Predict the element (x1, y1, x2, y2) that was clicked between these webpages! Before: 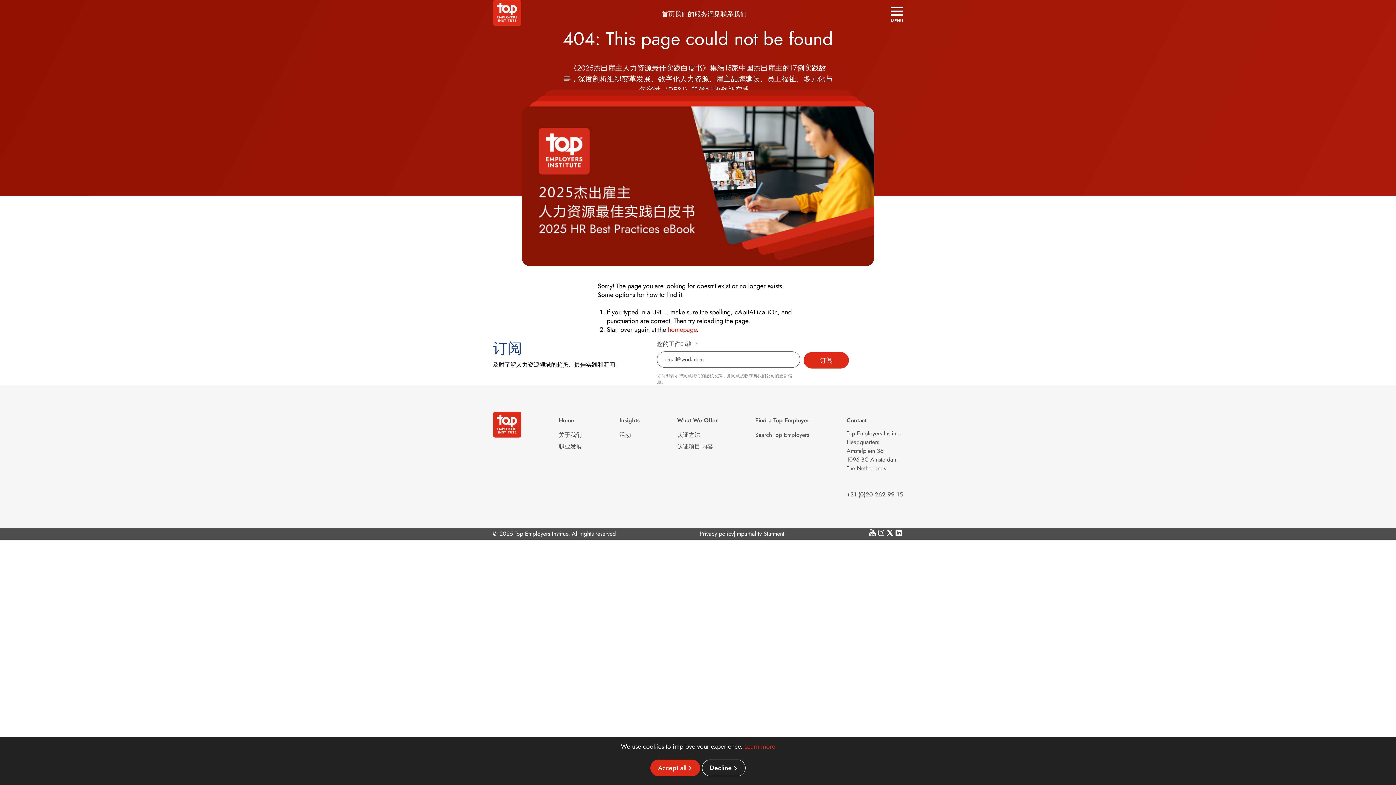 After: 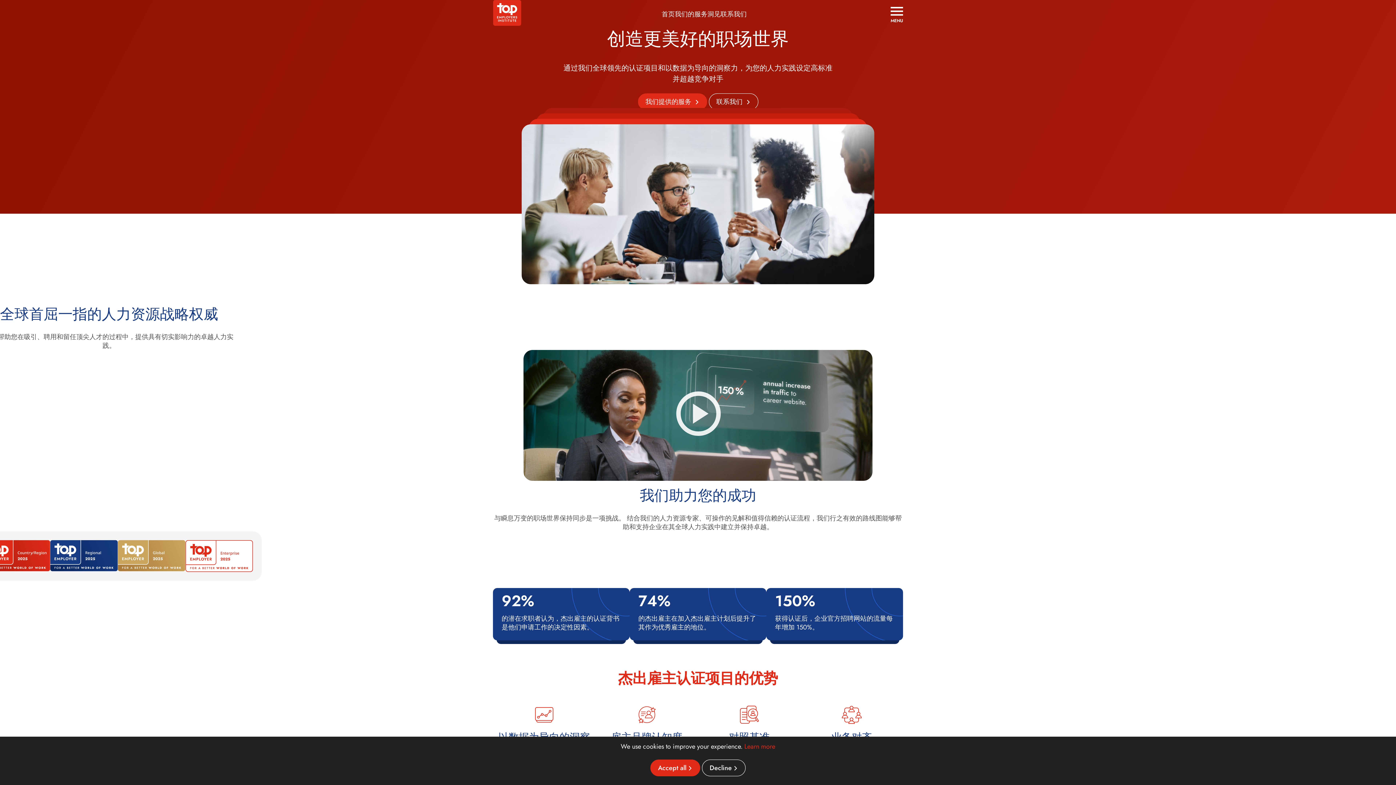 Action: bbox: (661, 9, 674, 18) label: 首页